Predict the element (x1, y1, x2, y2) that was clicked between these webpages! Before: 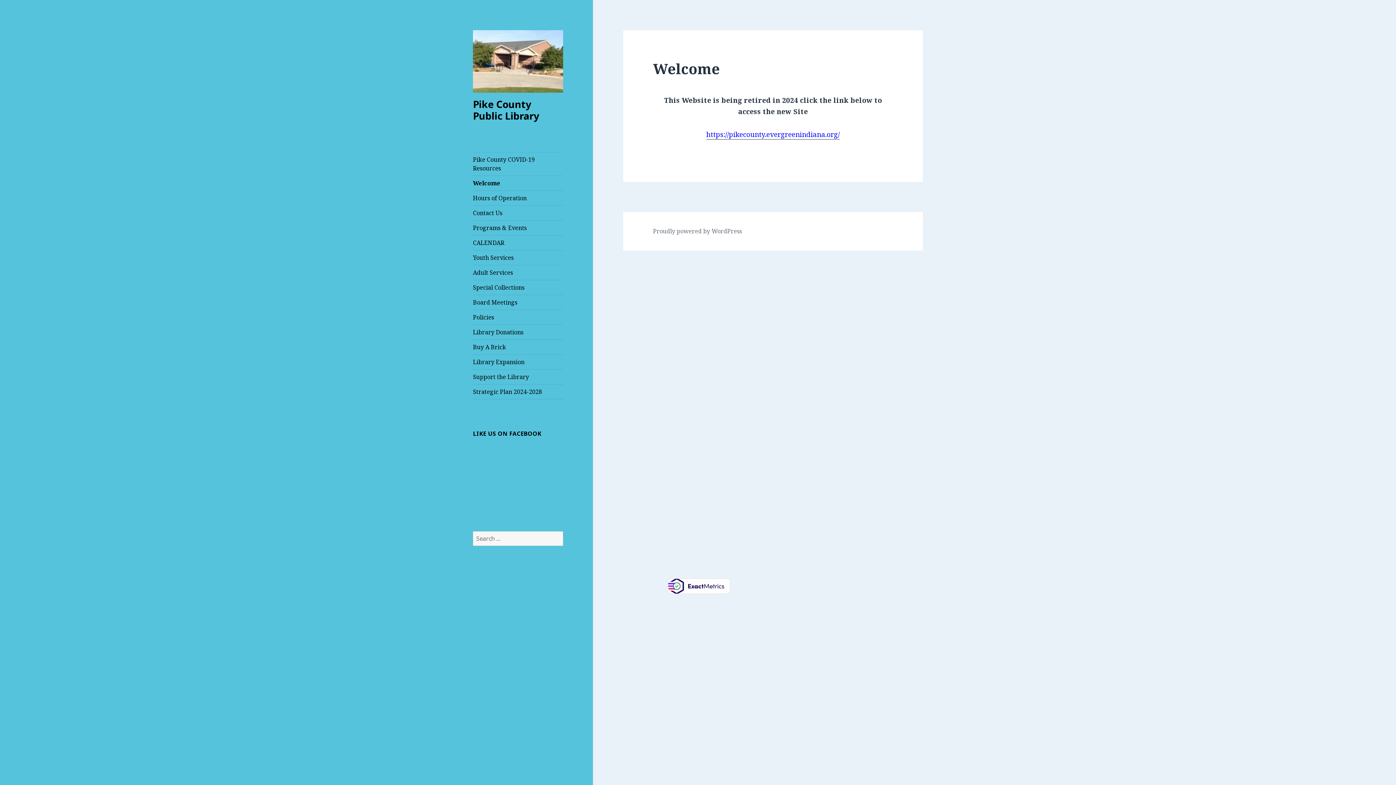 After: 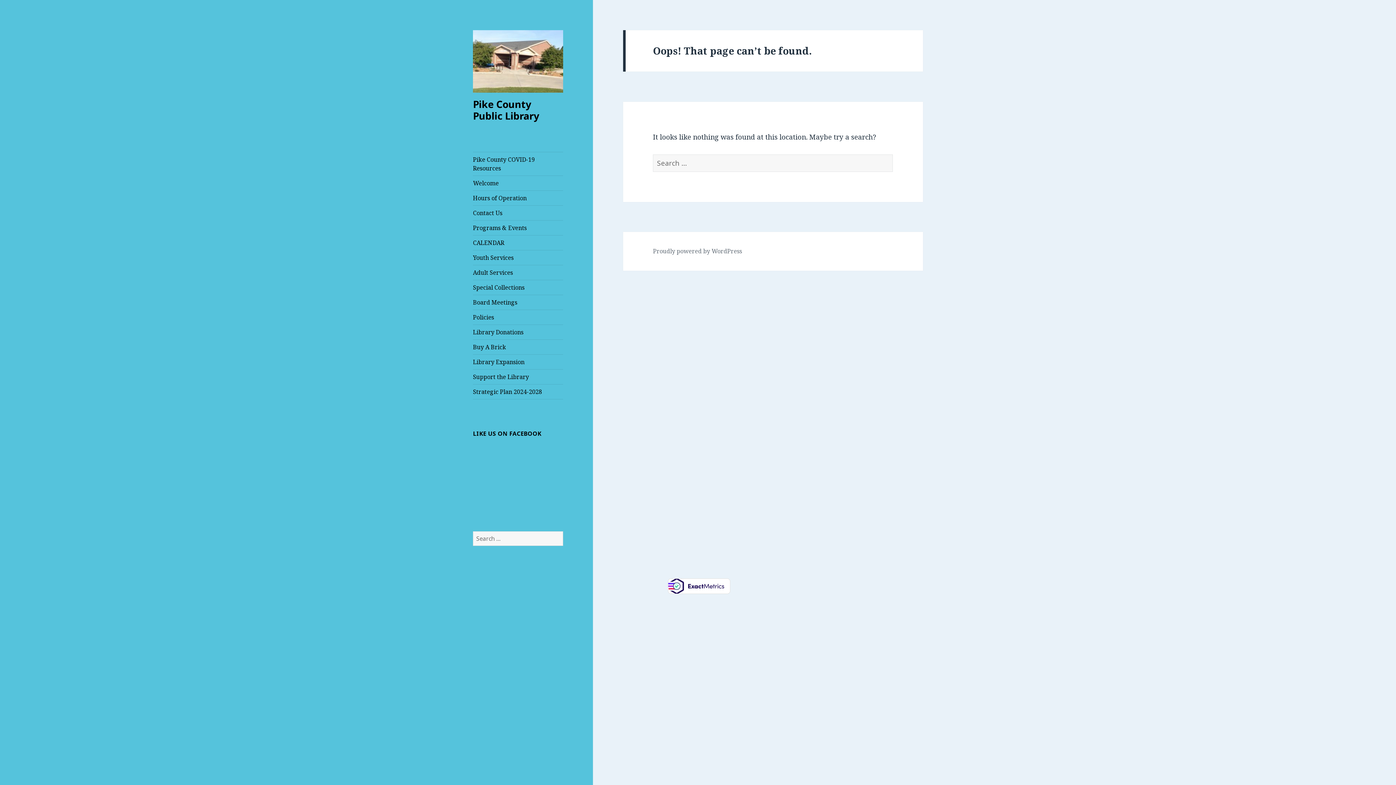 Action: label: Pike County COVID-19 Resources bbox: (473, 152, 563, 175)